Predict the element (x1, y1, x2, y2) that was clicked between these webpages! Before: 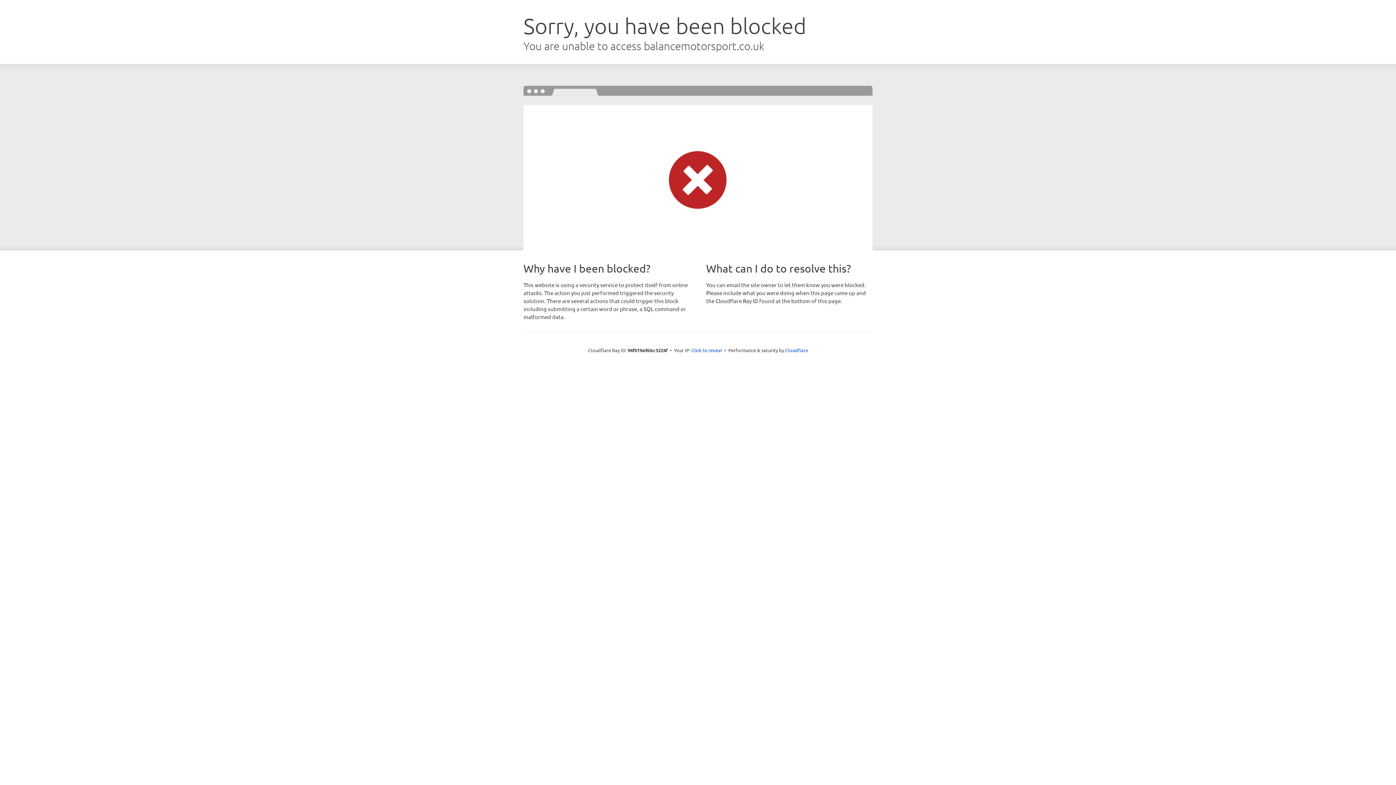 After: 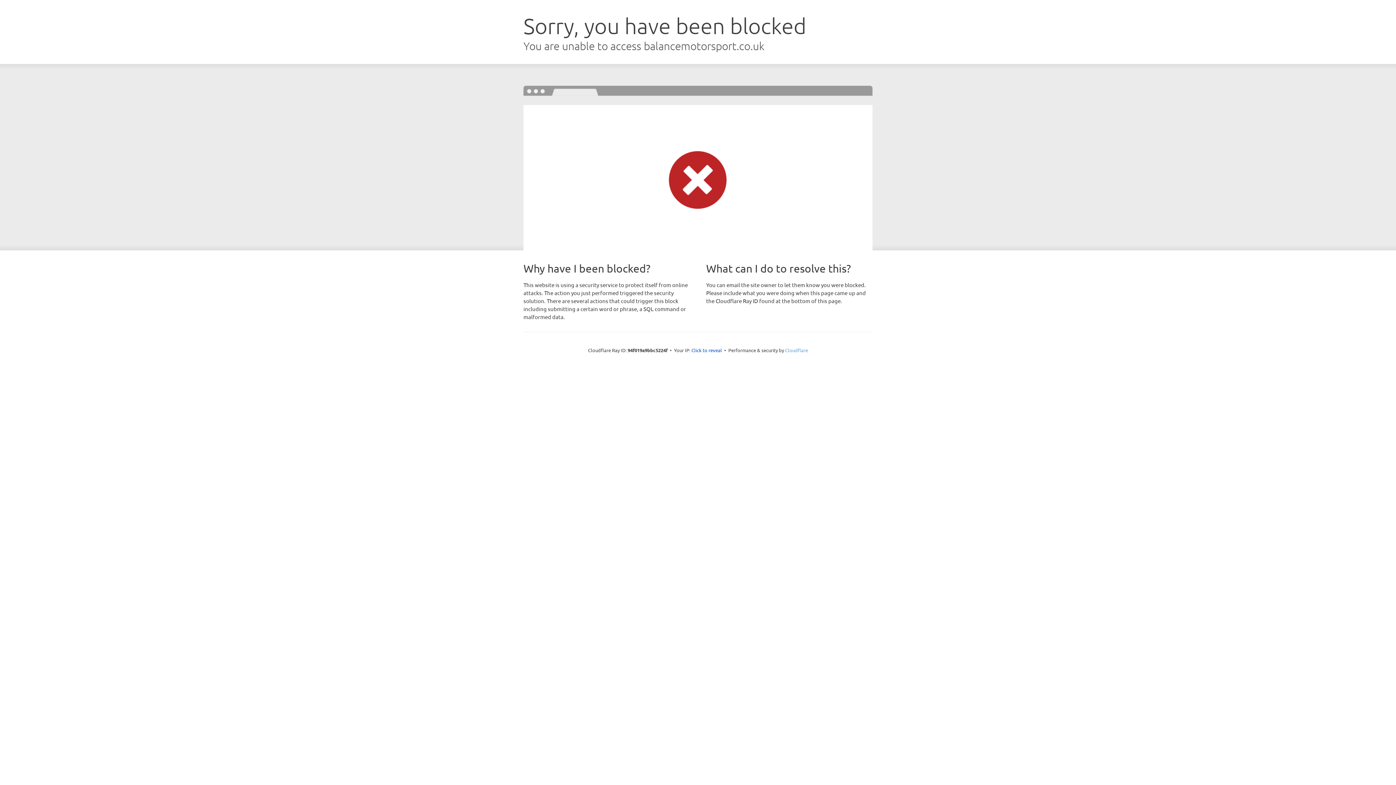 Action: bbox: (785, 347, 808, 353) label: Cloudflare